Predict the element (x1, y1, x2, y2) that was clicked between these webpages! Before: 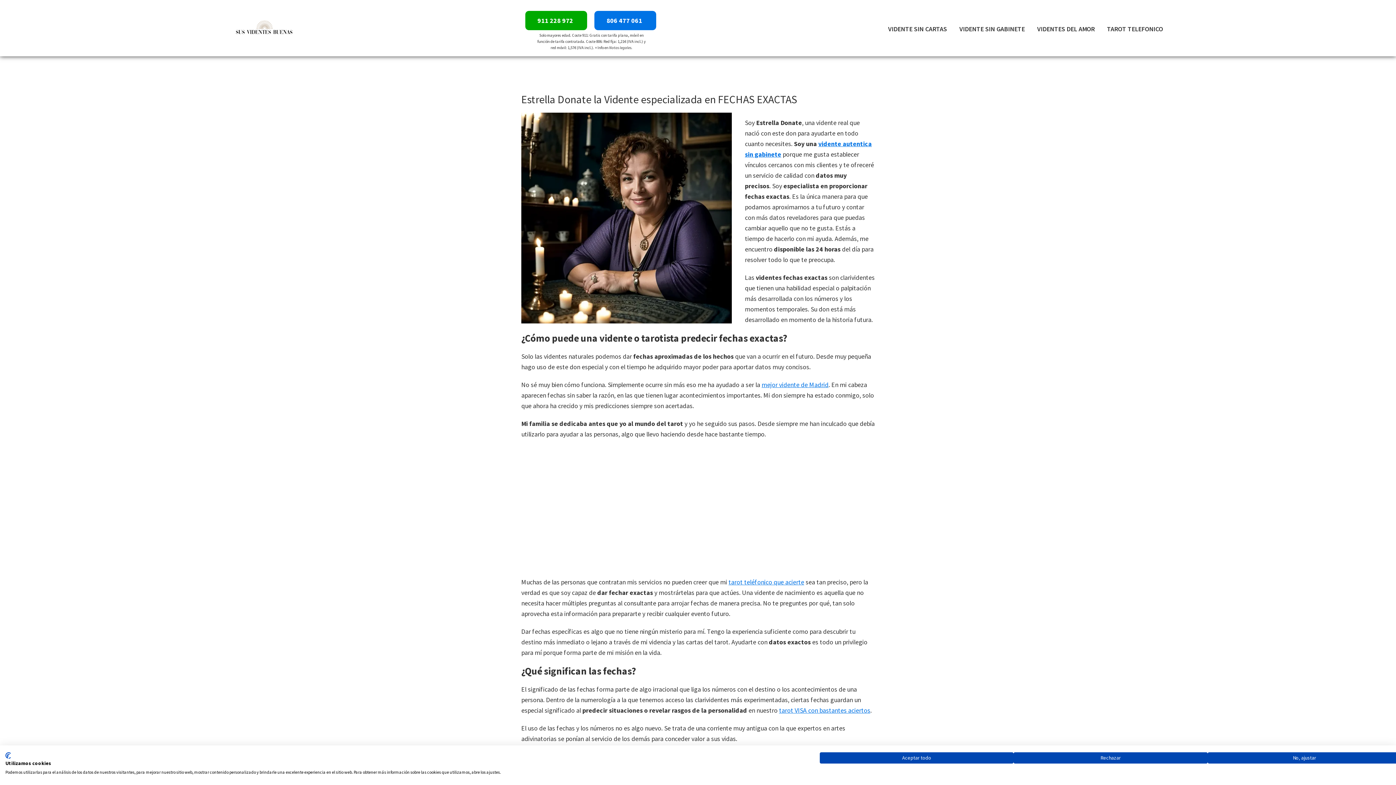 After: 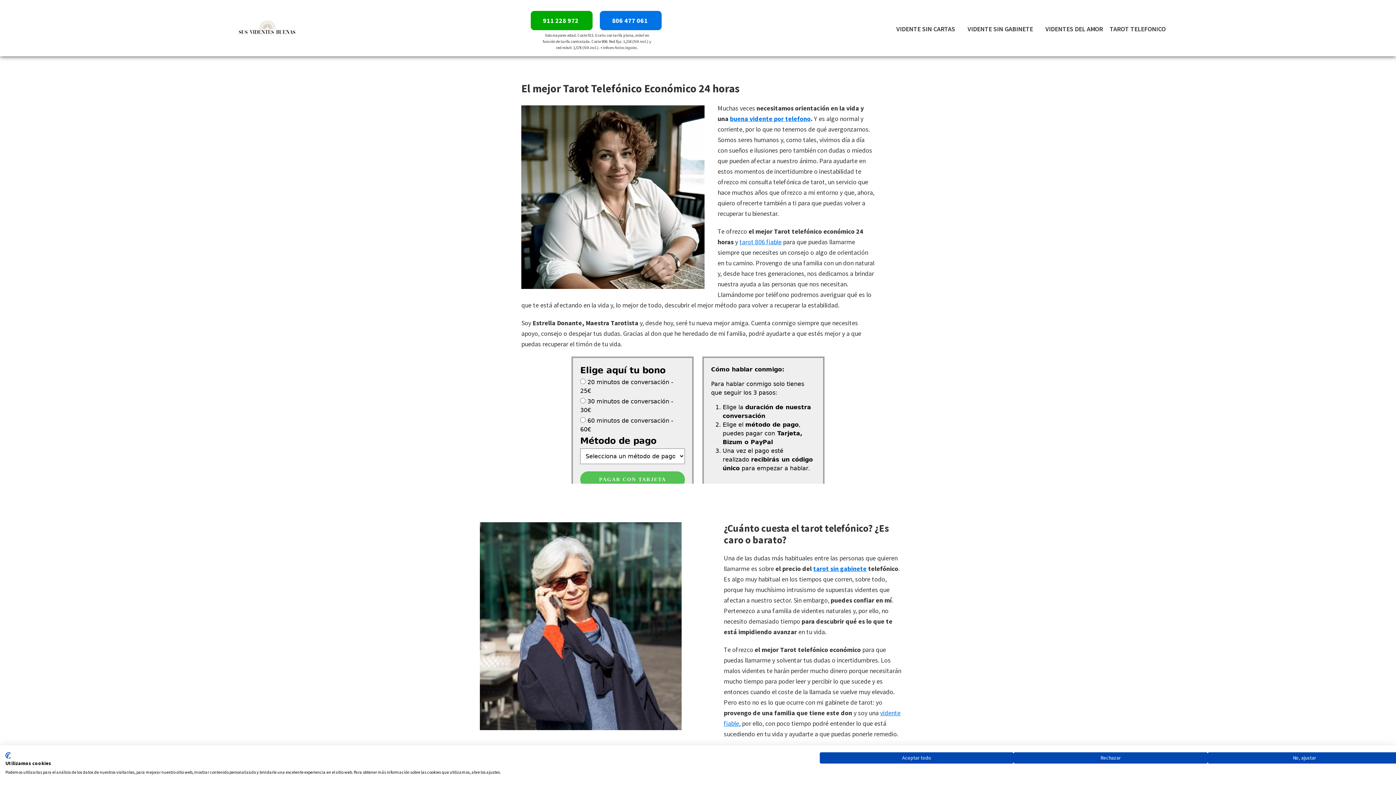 Action: label: tarot teléfonico que acierte bbox: (728, 578, 804, 586)